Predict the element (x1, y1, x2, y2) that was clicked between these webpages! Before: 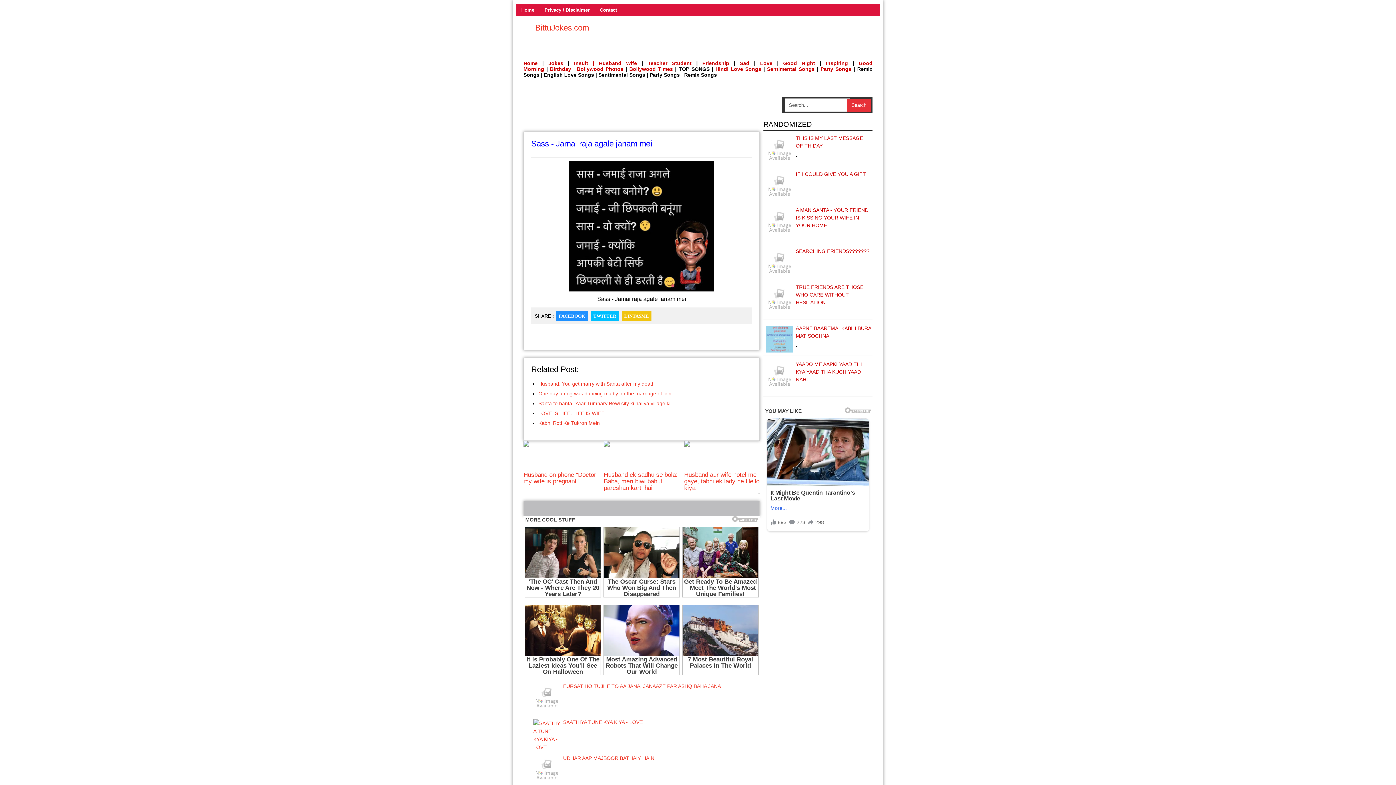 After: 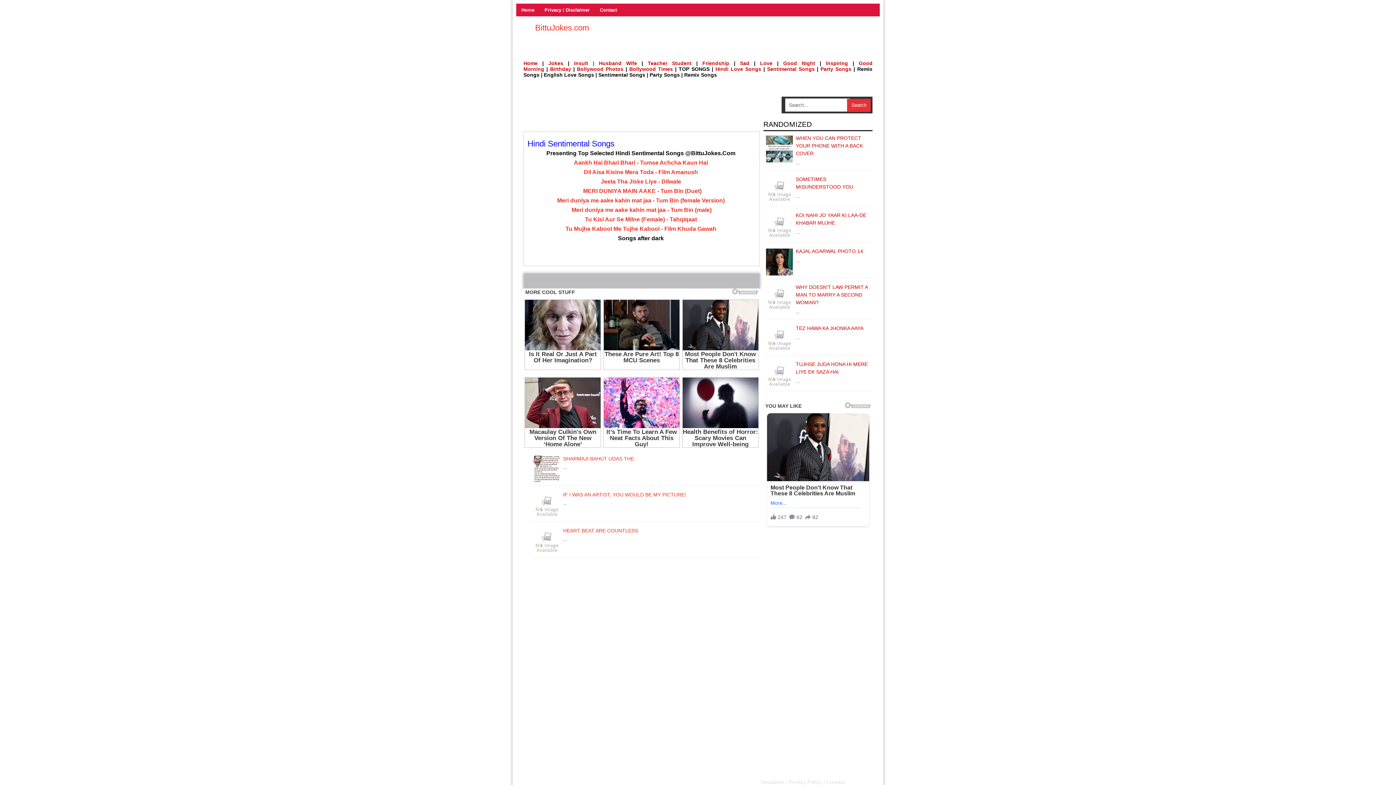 Action: label: Sentimental Songs bbox: (767, 66, 814, 72)